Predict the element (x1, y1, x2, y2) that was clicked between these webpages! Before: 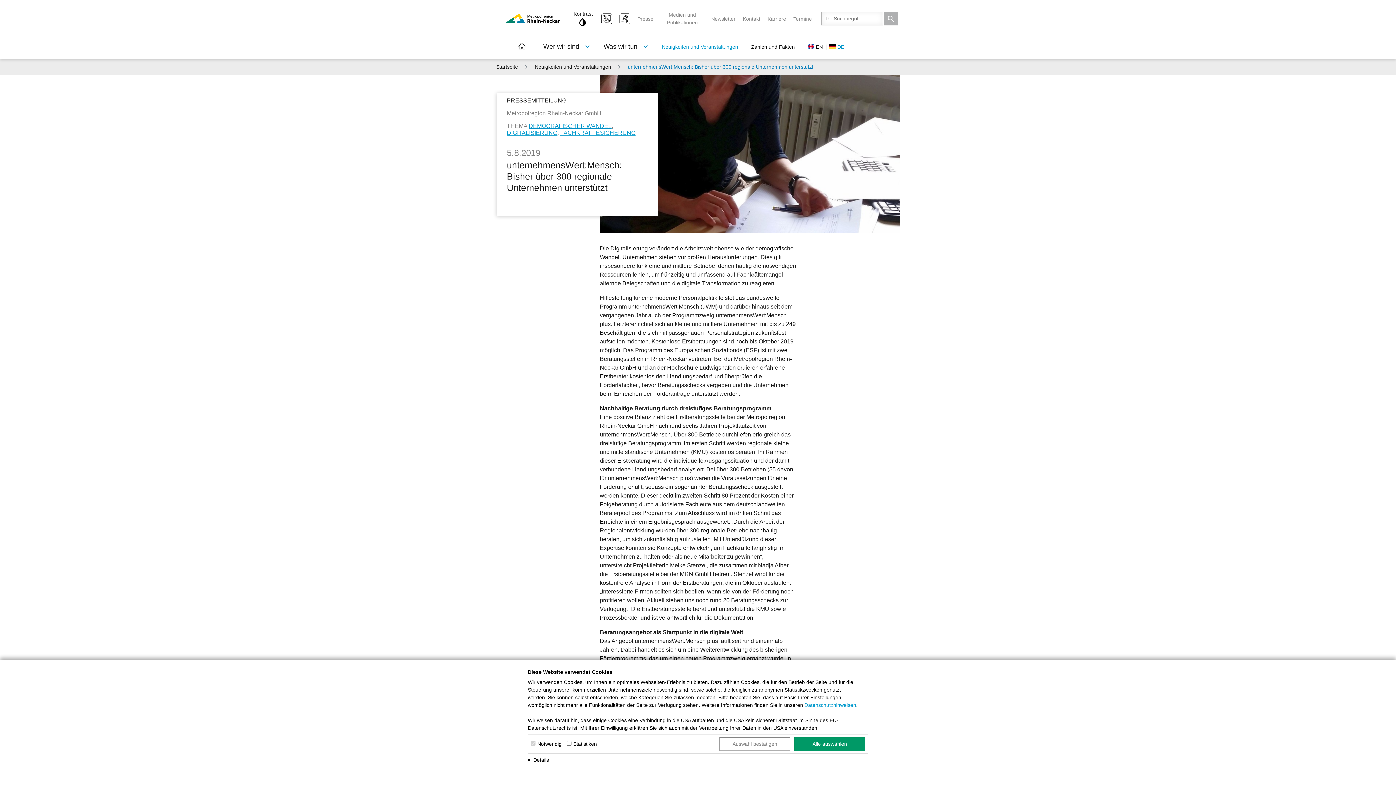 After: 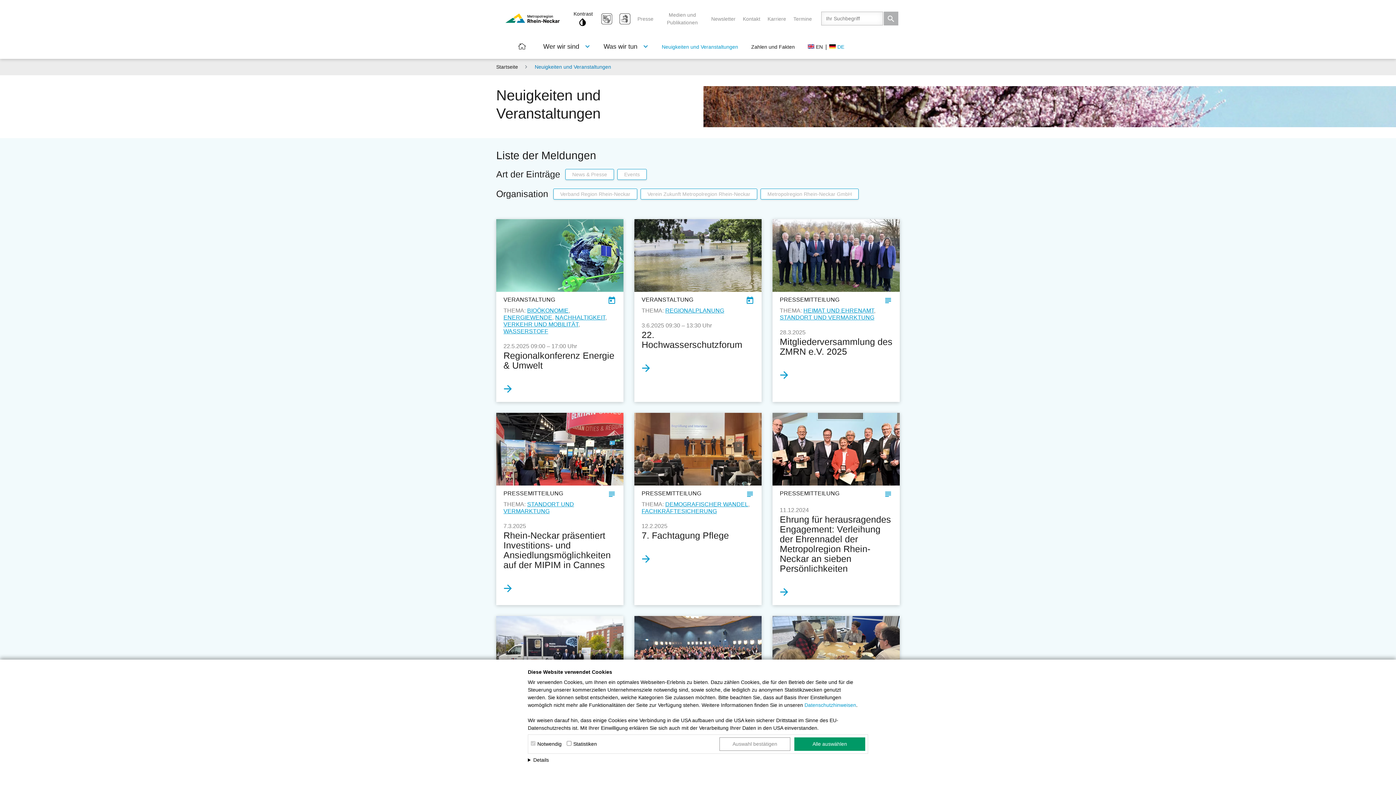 Action: bbox: (534, 63, 611, 69) label: Neuigkeiten und Veranstaltungen